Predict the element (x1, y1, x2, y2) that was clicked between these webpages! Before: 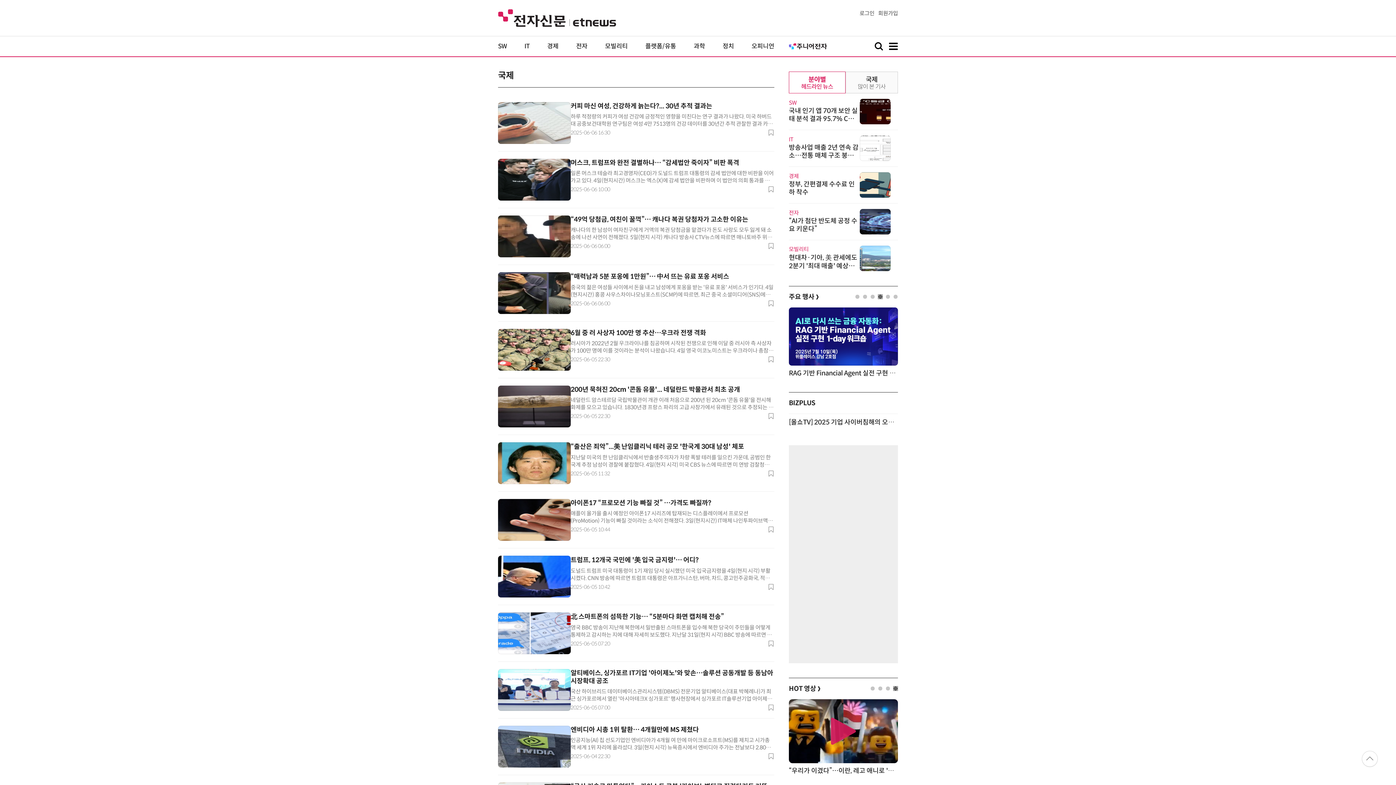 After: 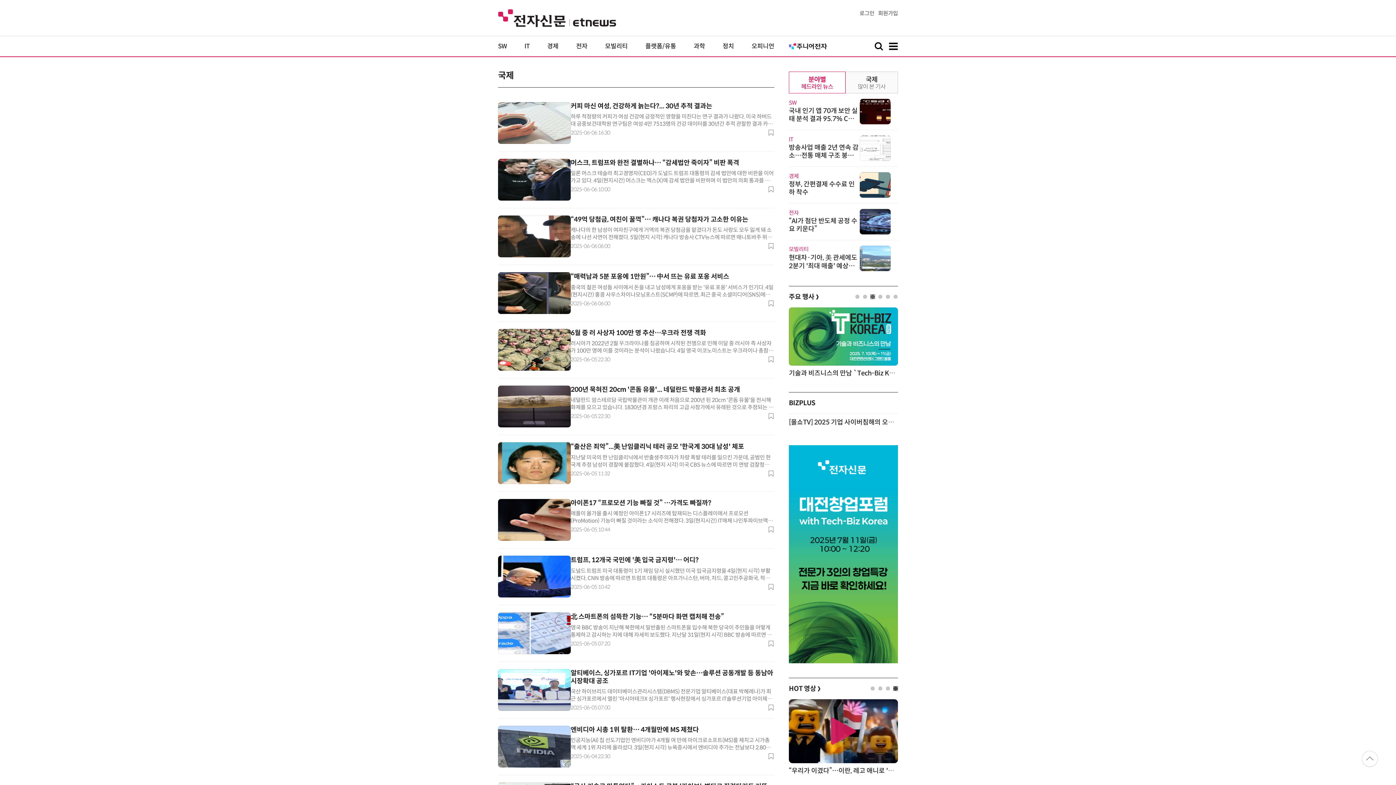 Action: label: 4 of 4 bbox: (893, 686, 897, 690)